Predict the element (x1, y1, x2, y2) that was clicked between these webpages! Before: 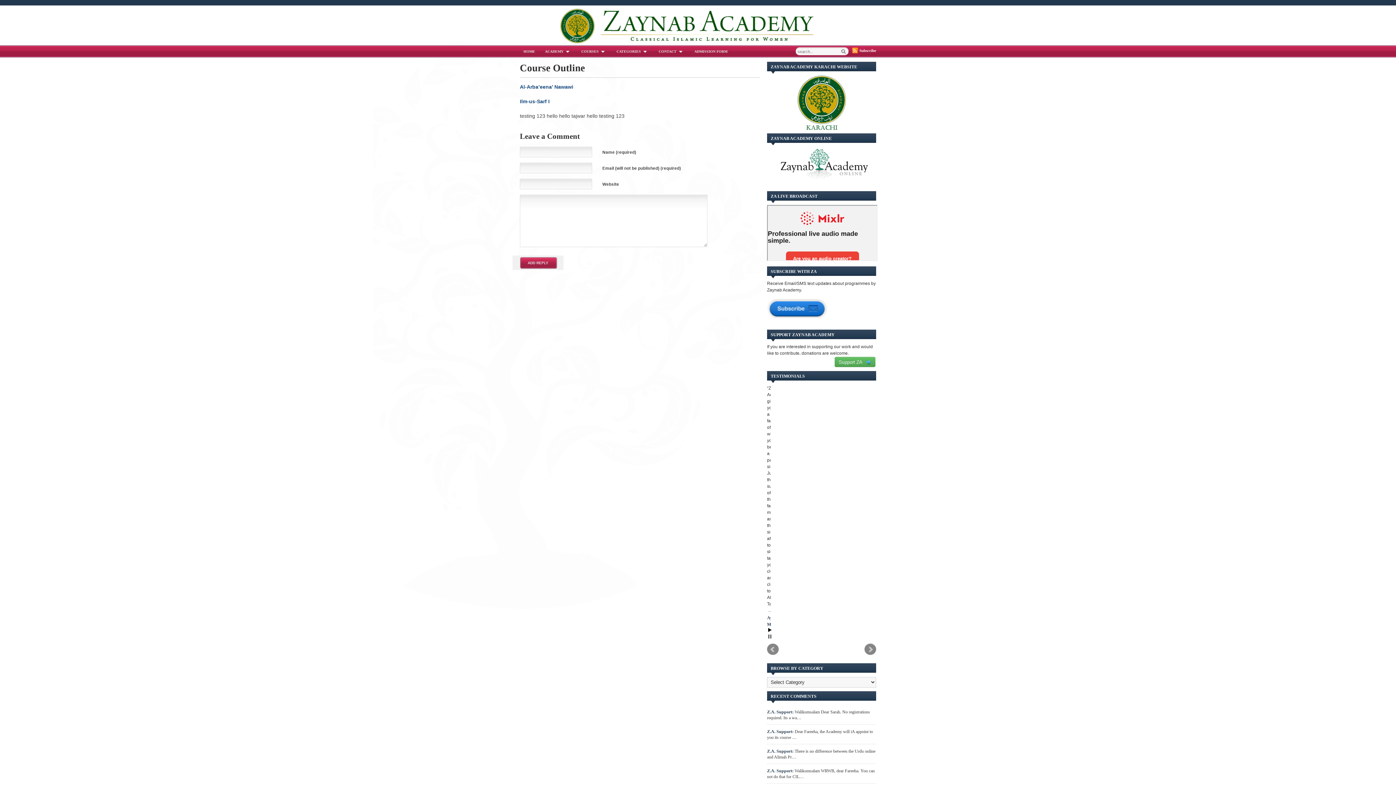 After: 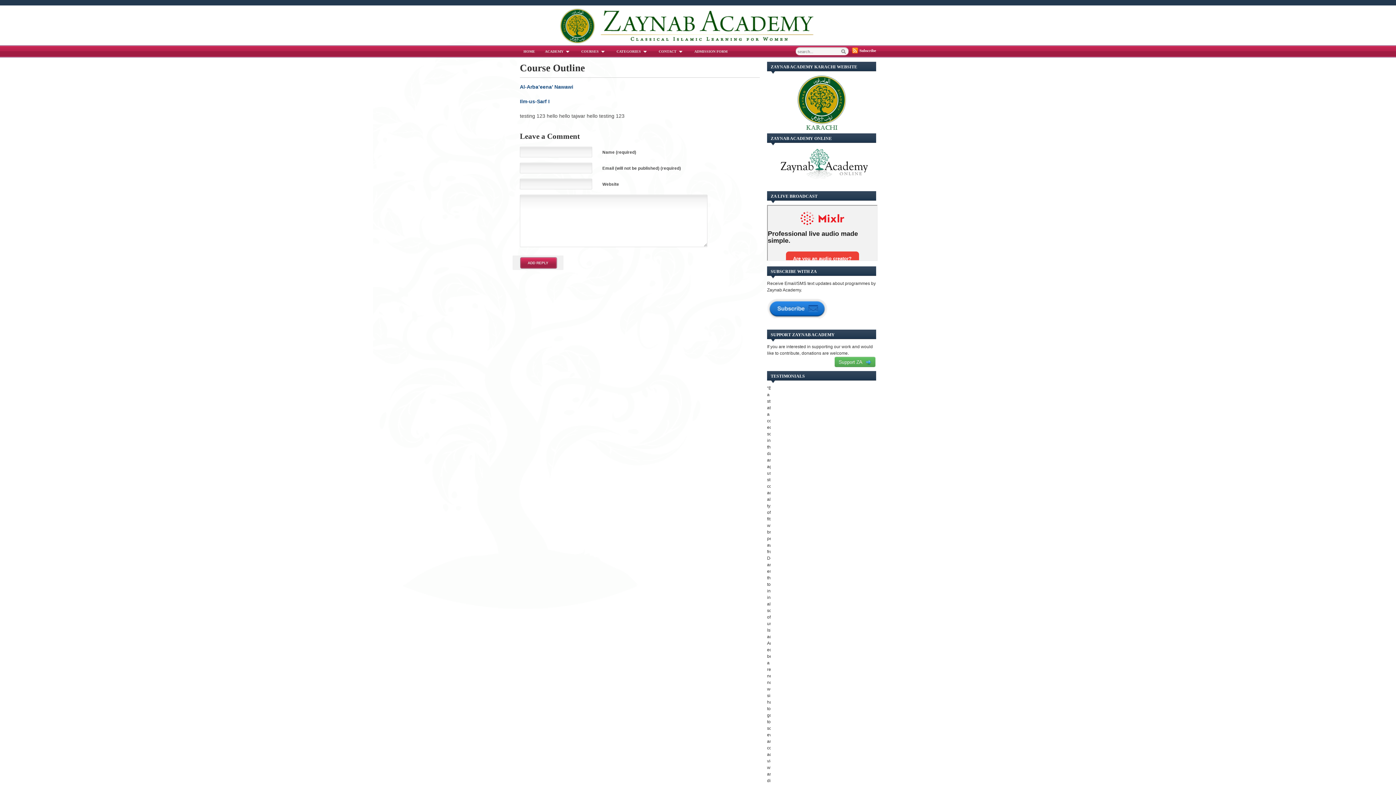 Action: bbox: (767, 75, 876, 129)